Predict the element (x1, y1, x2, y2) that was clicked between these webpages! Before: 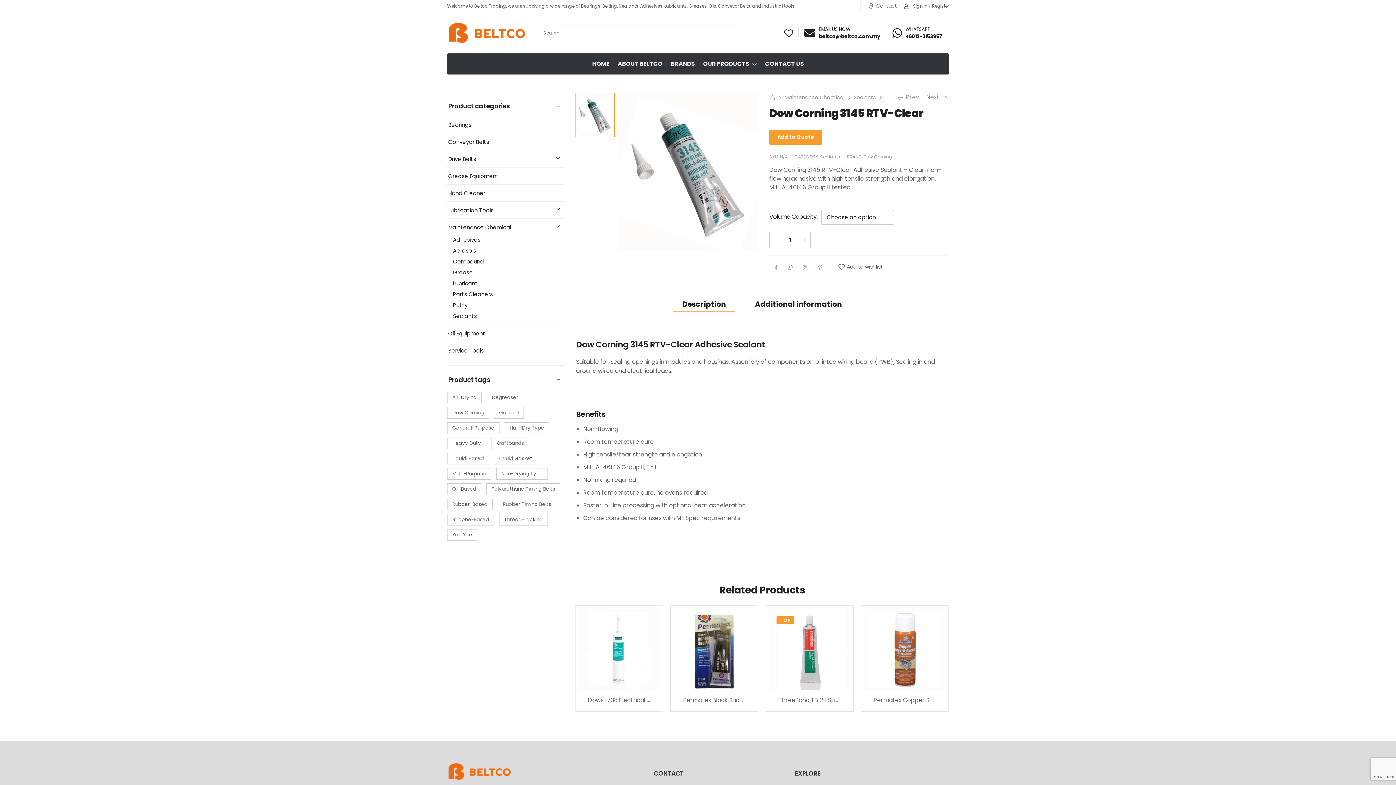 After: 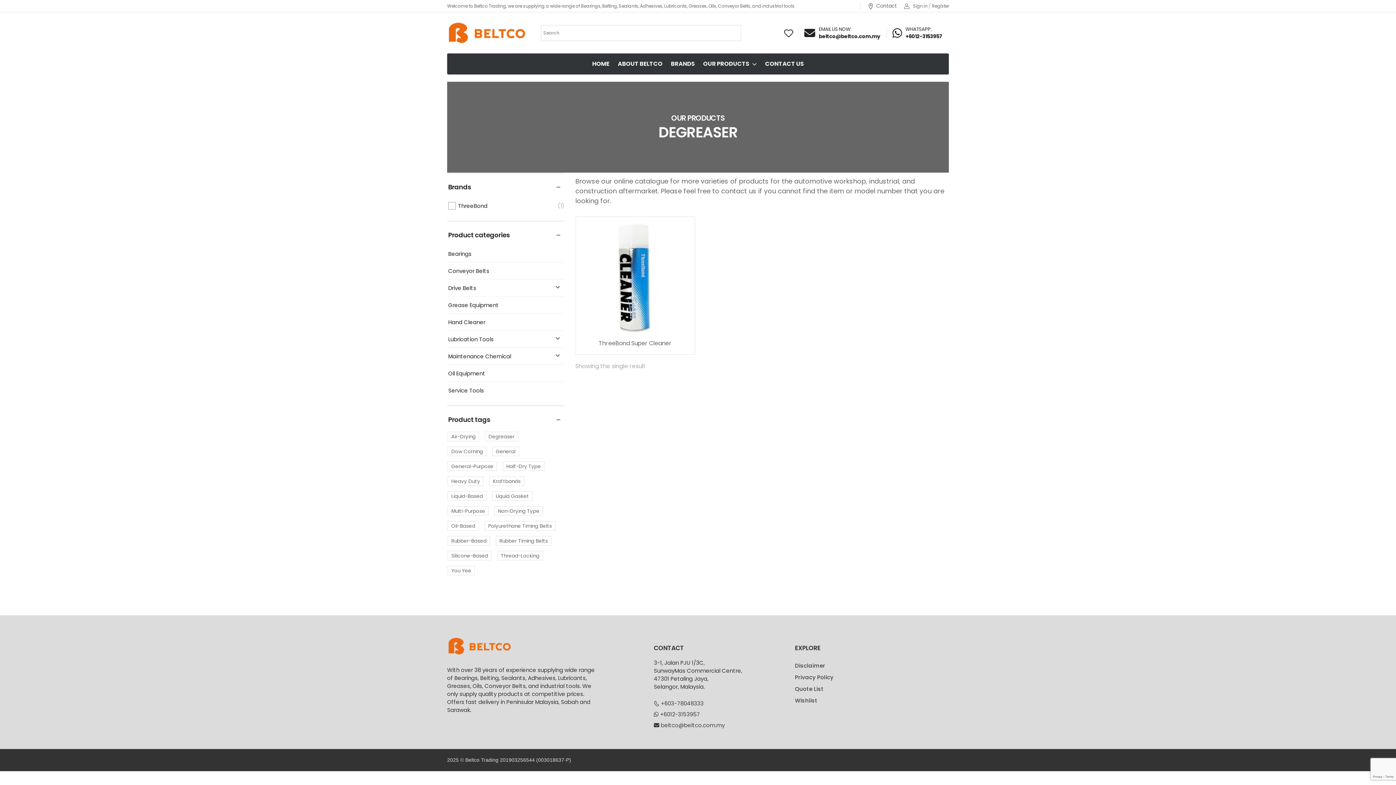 Action: label: Degreaser (1 product) bbox: (486, 392, 523, 403)